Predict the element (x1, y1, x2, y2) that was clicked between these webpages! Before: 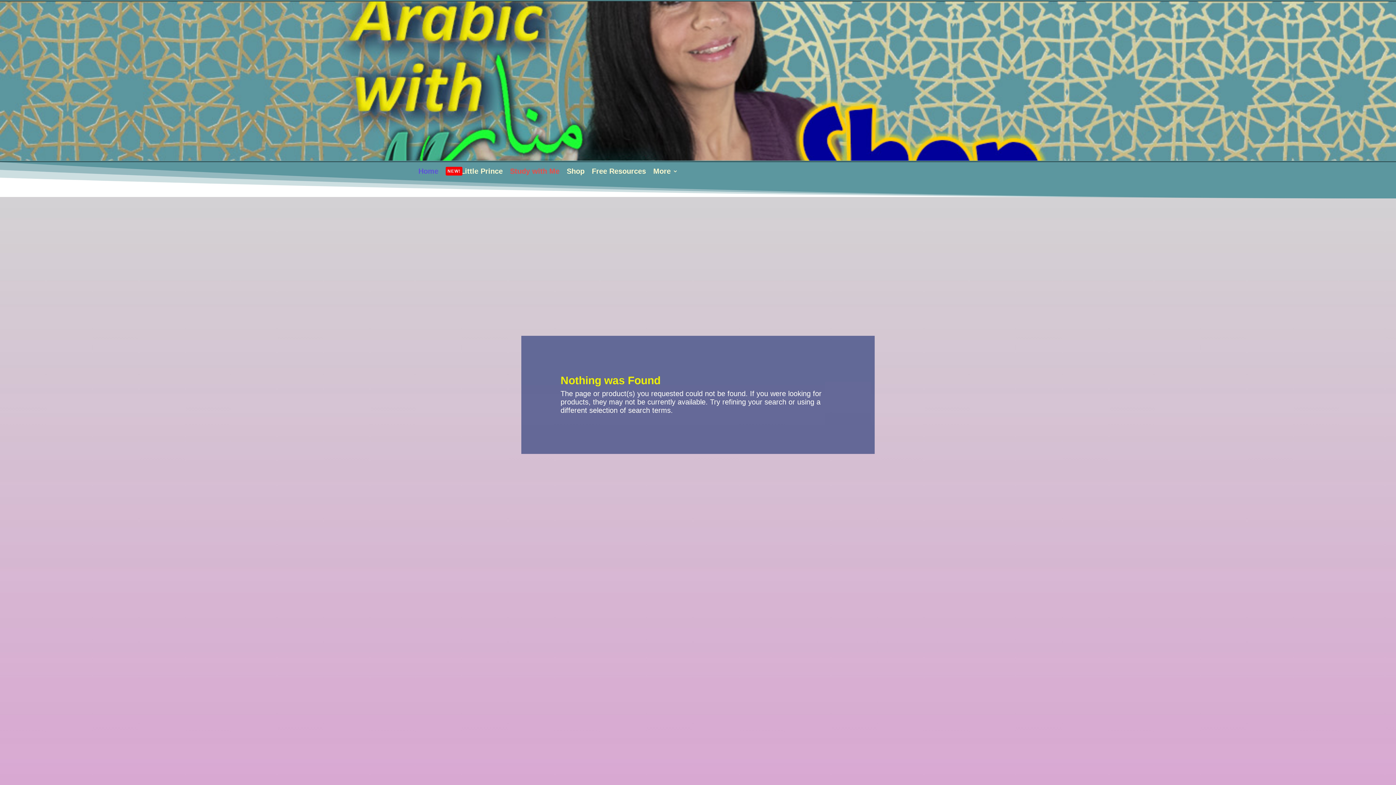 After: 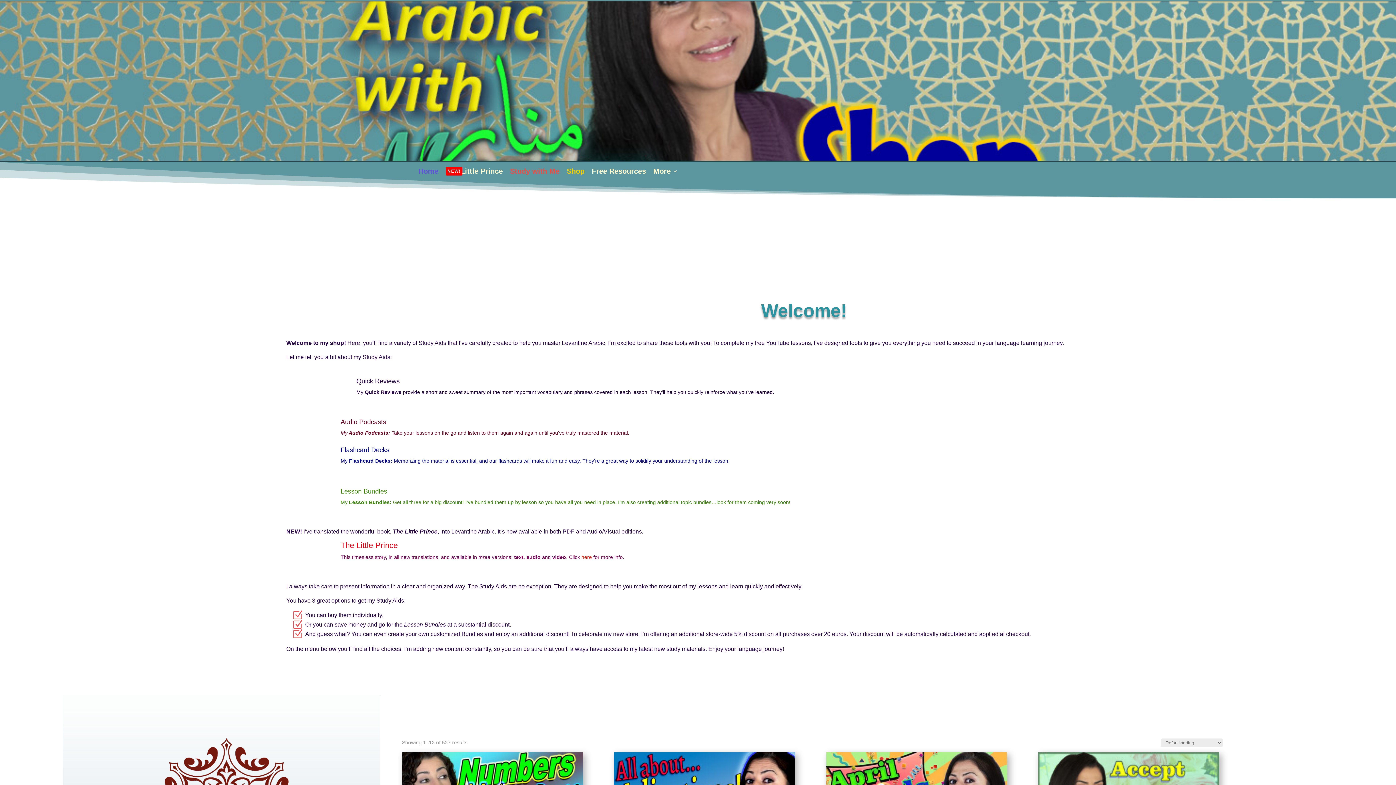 Action: bbox: (566, 168, 584, 176) label: Shop